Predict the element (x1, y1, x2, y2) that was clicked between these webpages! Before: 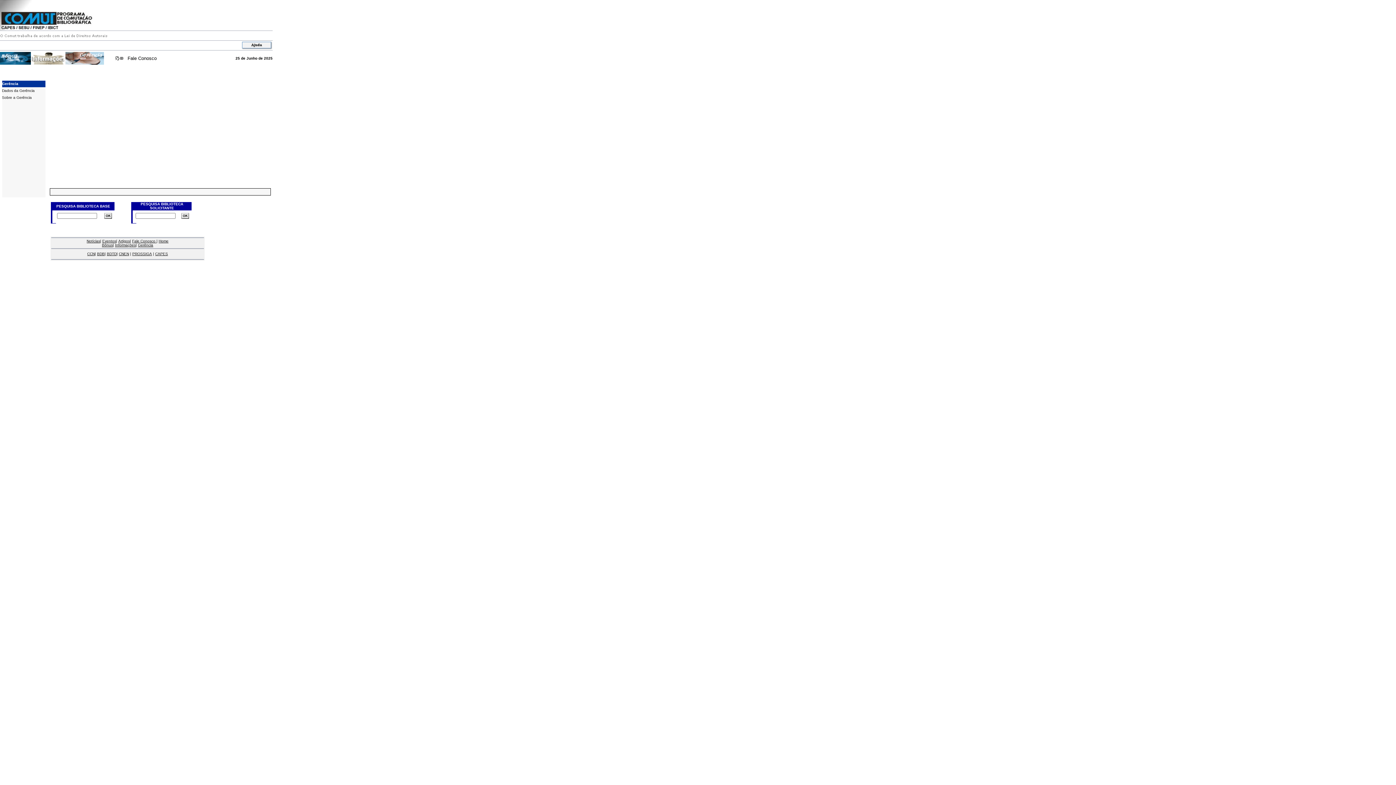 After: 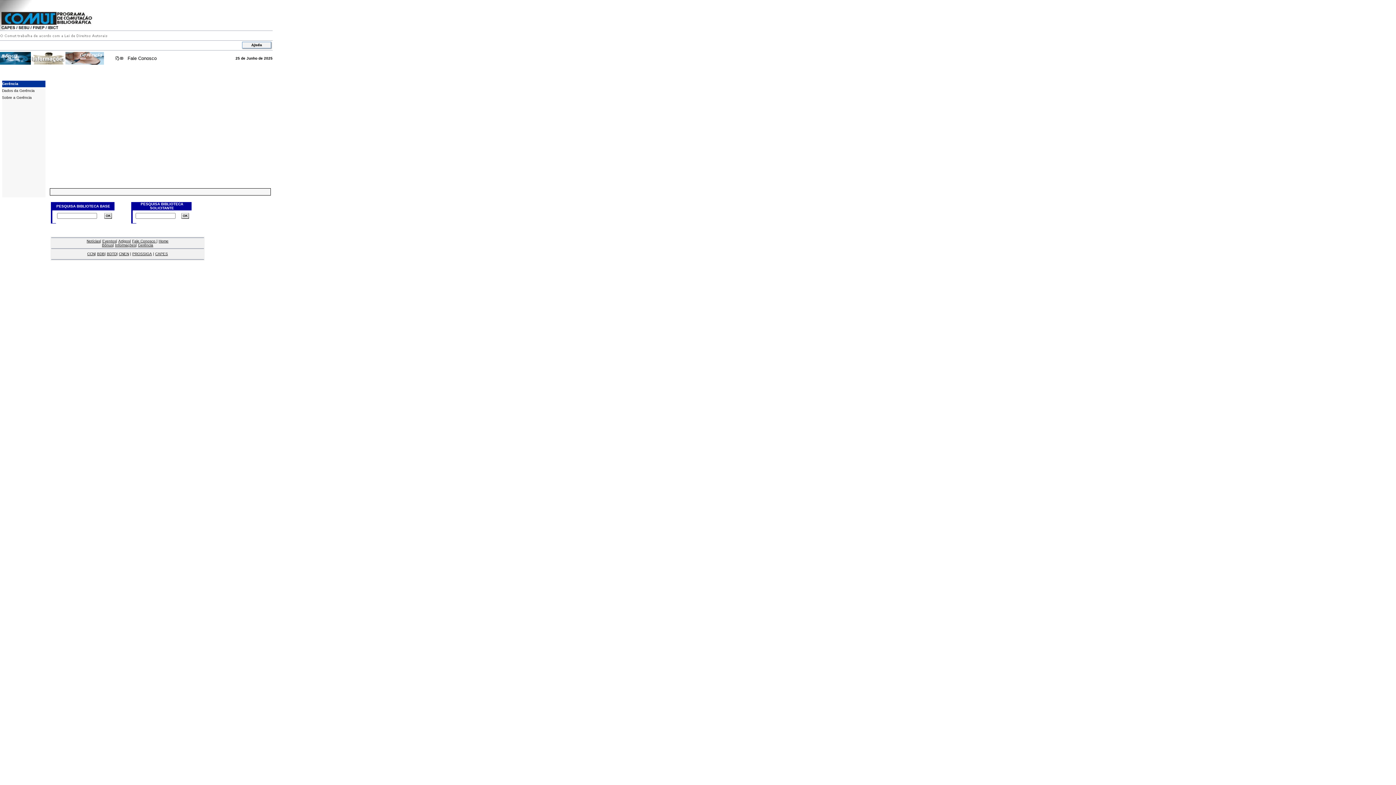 Action: label: Fale Conosco bbox: (127, 55, 156, 61)